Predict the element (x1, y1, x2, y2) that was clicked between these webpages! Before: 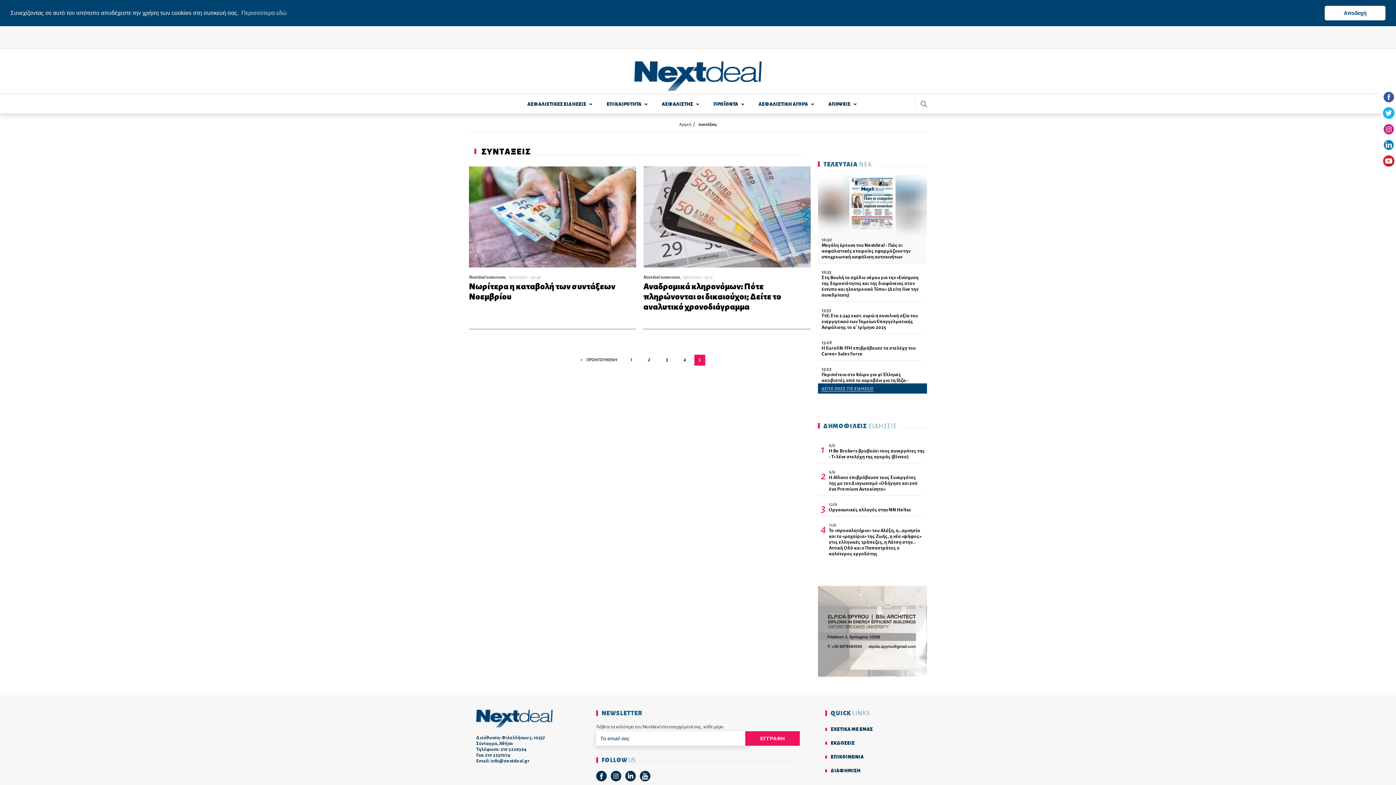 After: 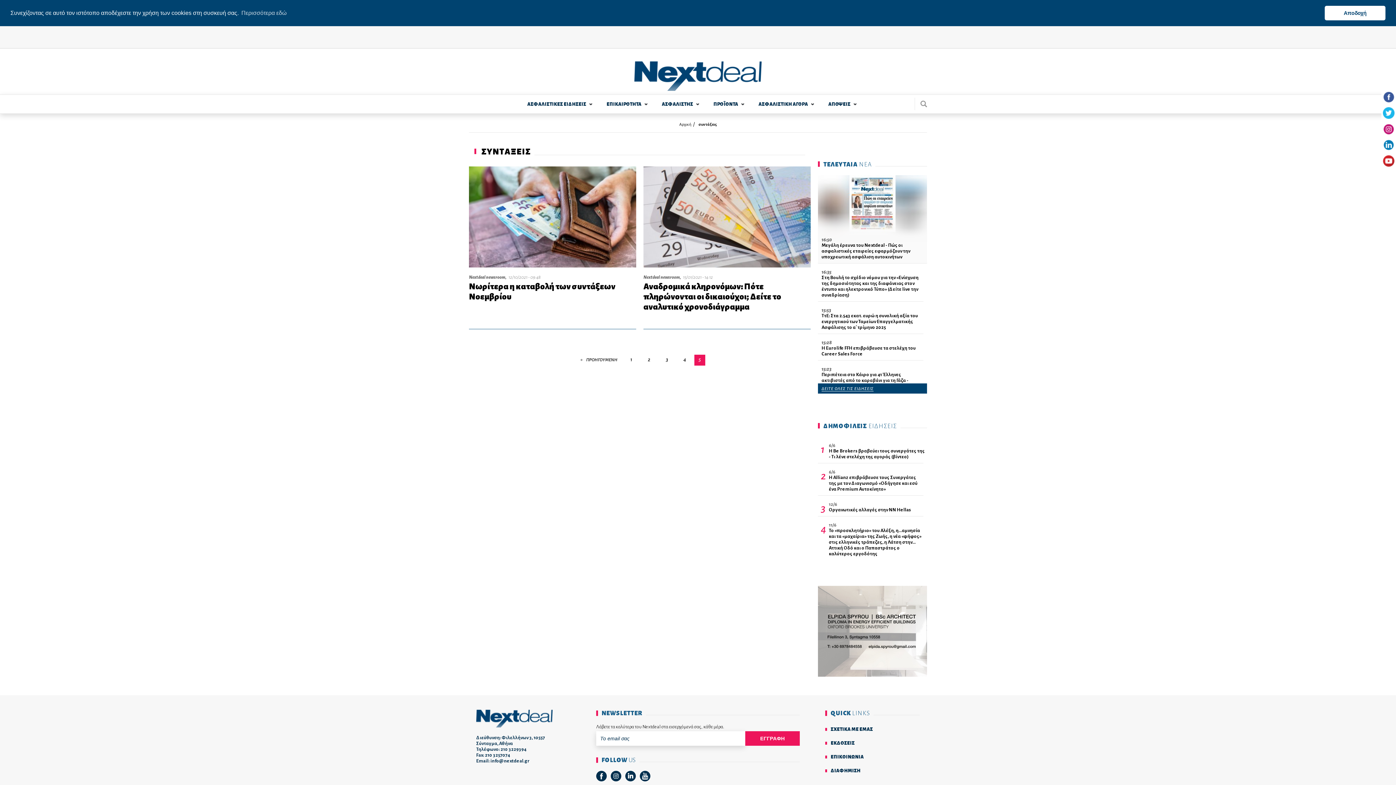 Action: label: Instagram bbox: (610, 771, 621, 782)